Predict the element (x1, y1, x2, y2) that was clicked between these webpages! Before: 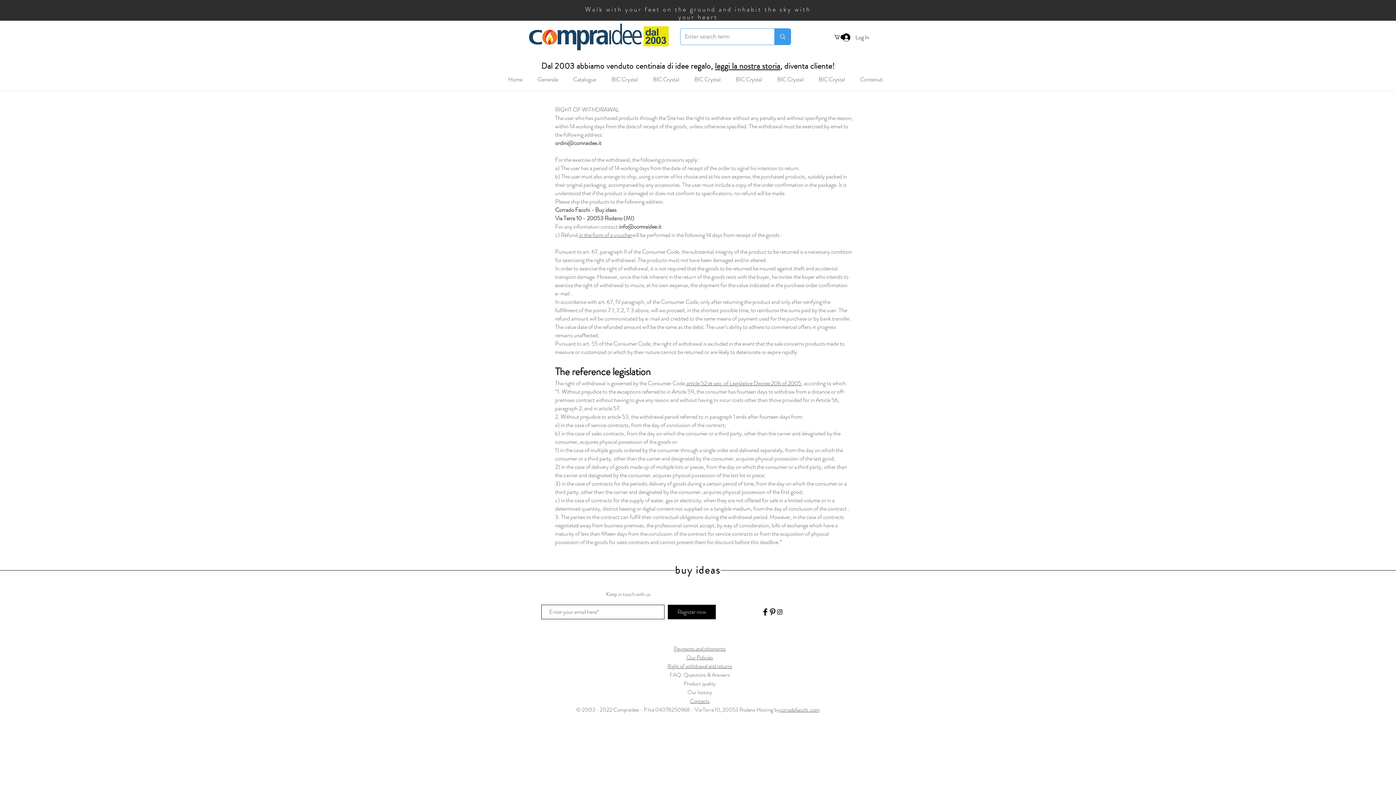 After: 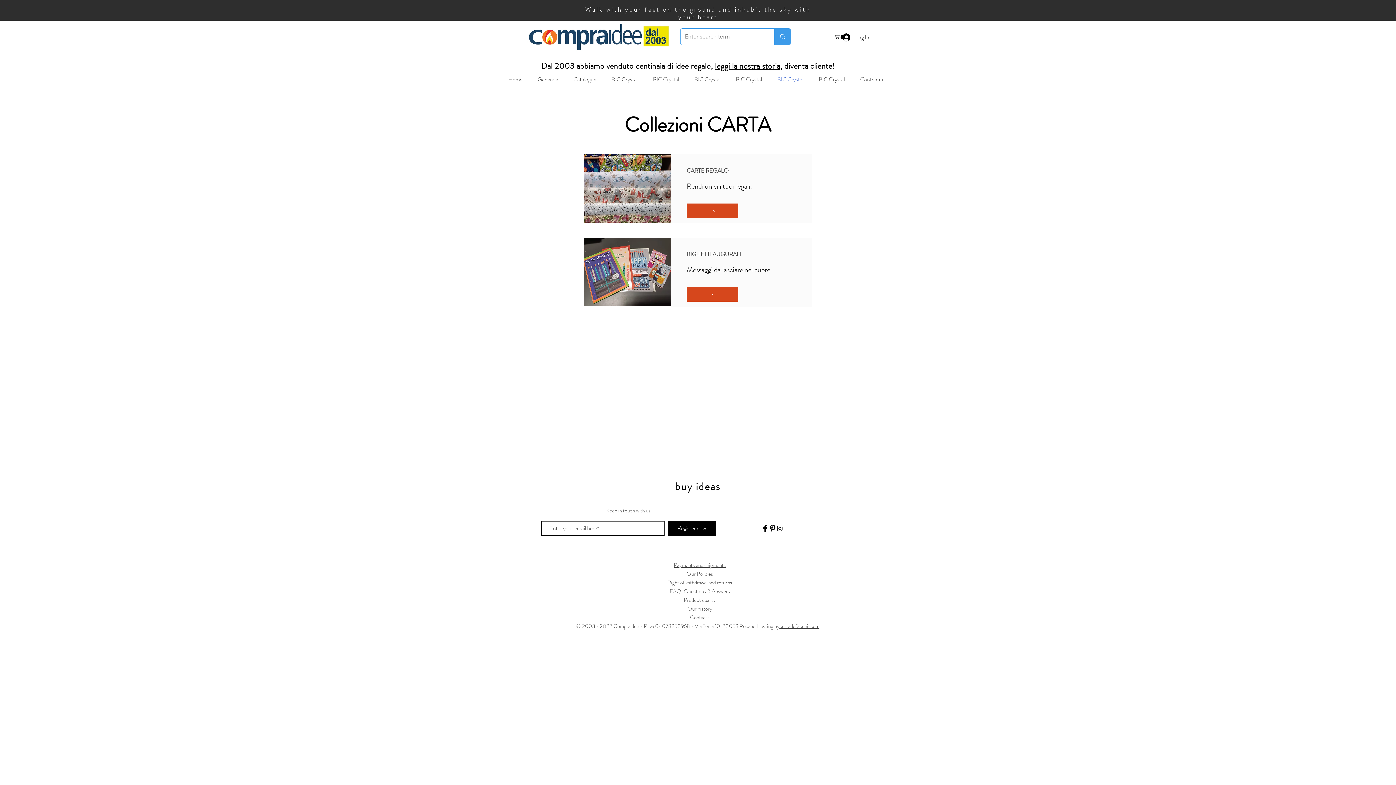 Action: bbox: (769, 71, 811, 87) label: BIC Crystal